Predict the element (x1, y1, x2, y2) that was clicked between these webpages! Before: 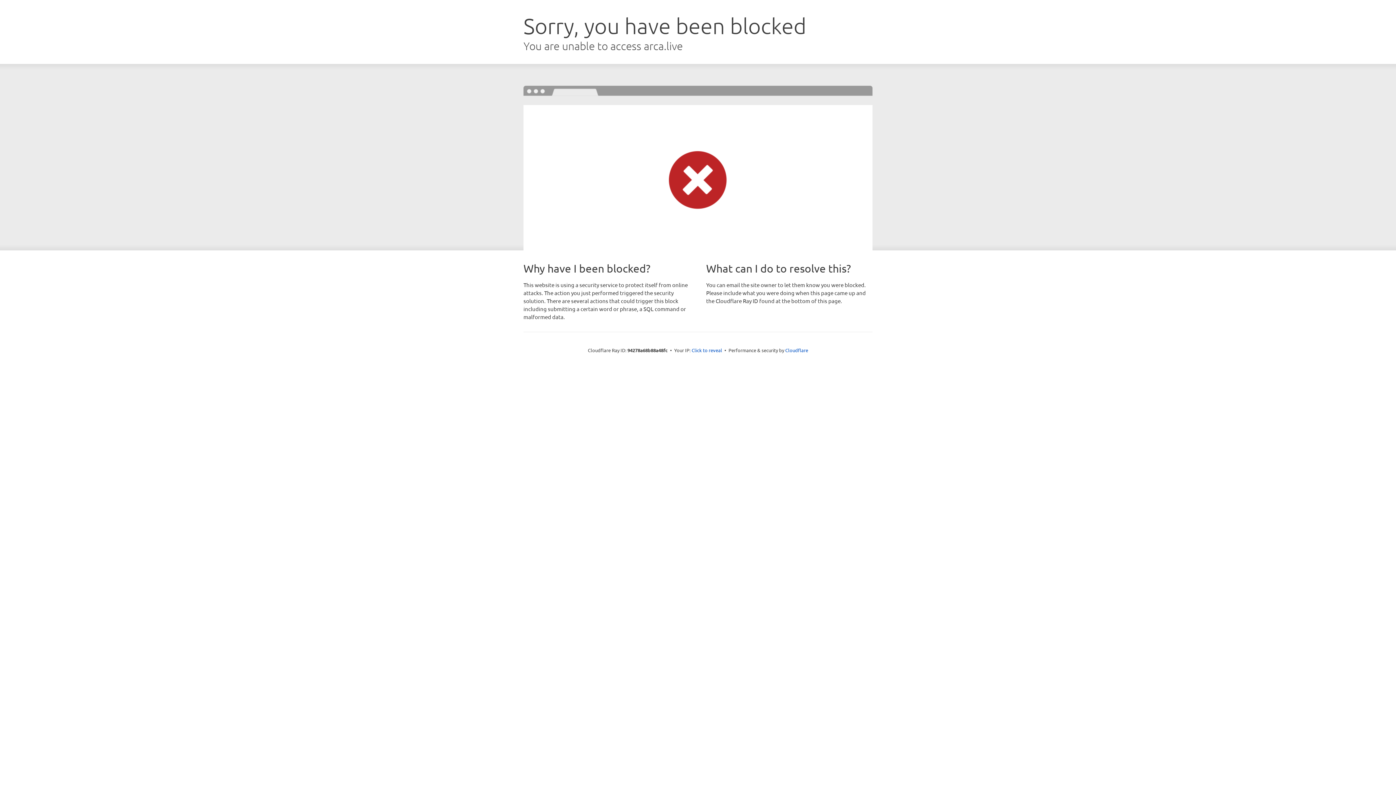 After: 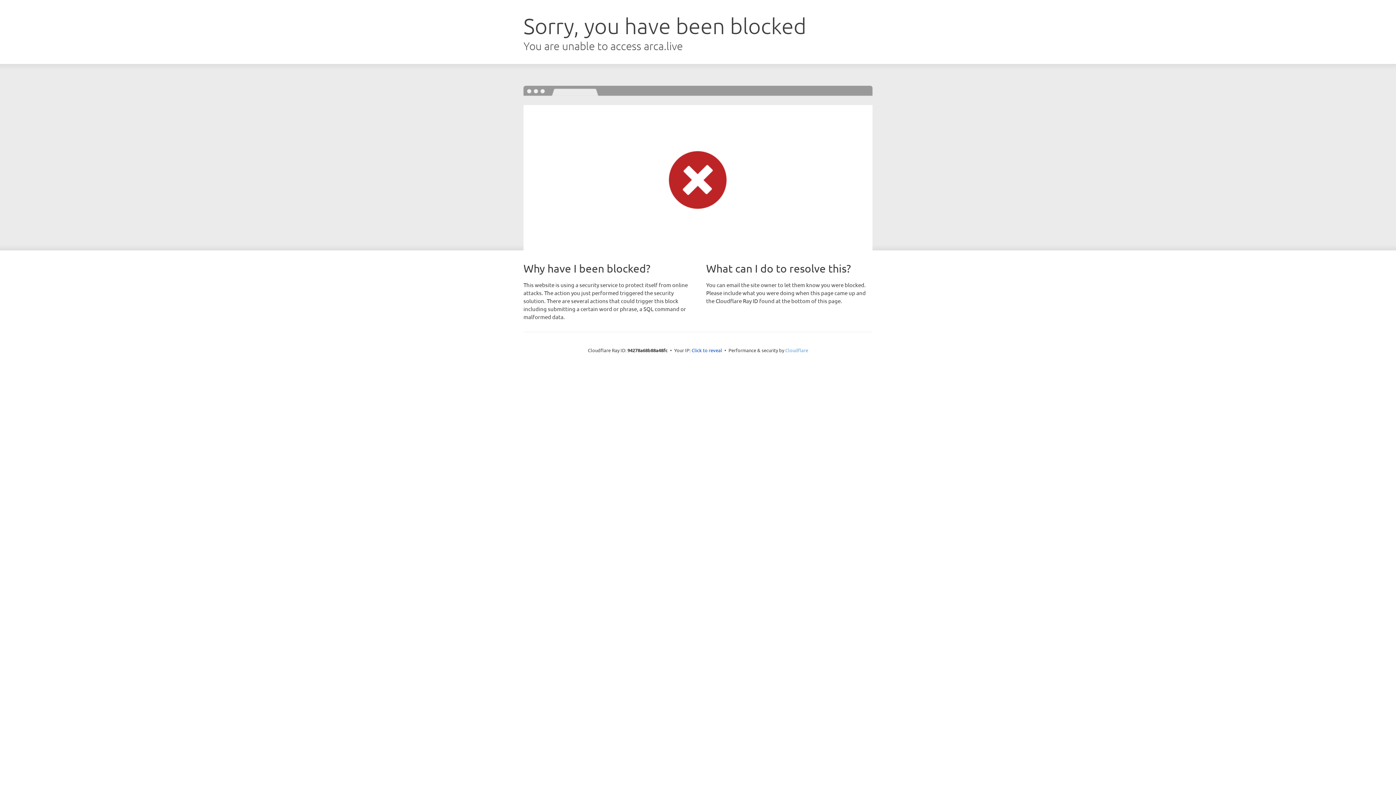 Action: label: Cloudflare bbox: (785, 347, 808, 353)